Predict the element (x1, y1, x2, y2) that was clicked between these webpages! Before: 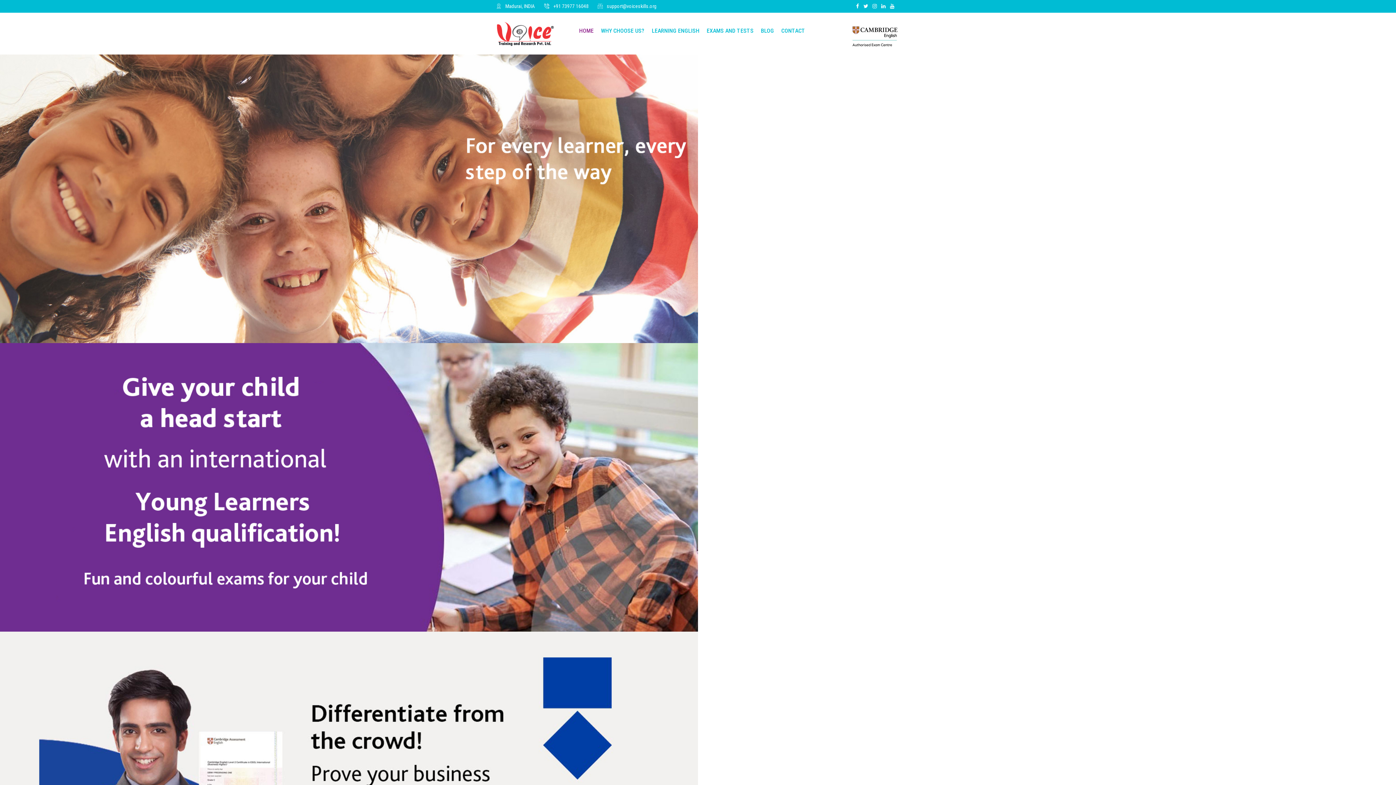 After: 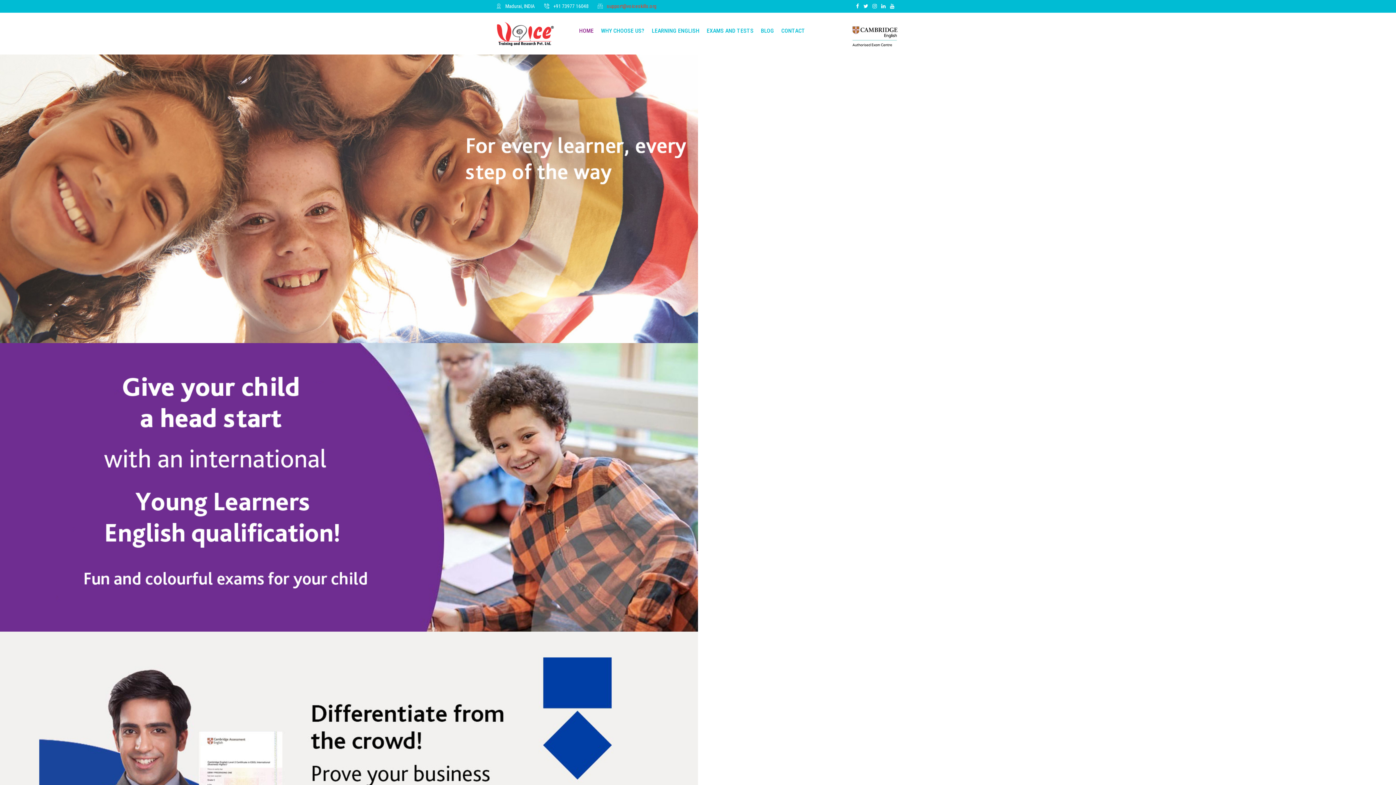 Action: label: support@voiceskills.org bbox: (606, 3, 656, 9)